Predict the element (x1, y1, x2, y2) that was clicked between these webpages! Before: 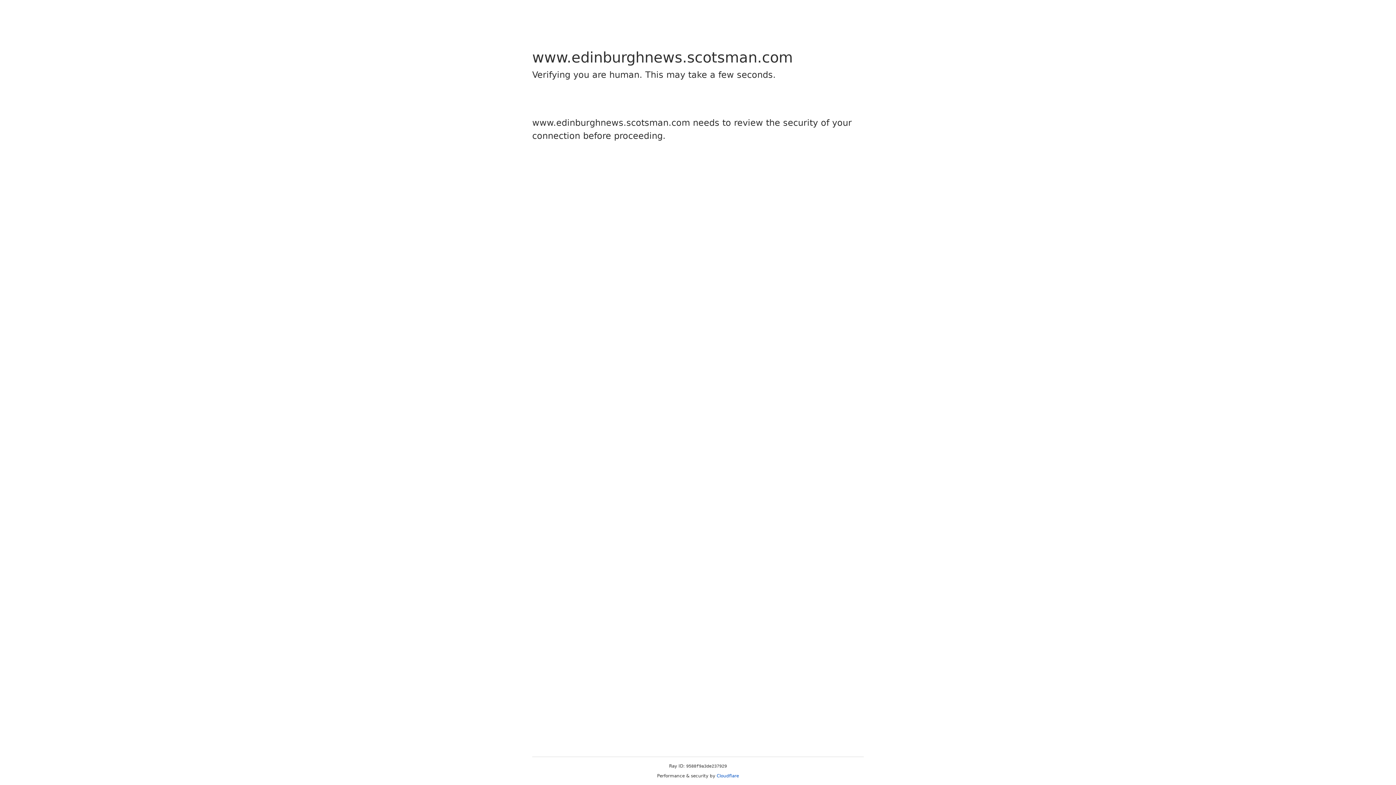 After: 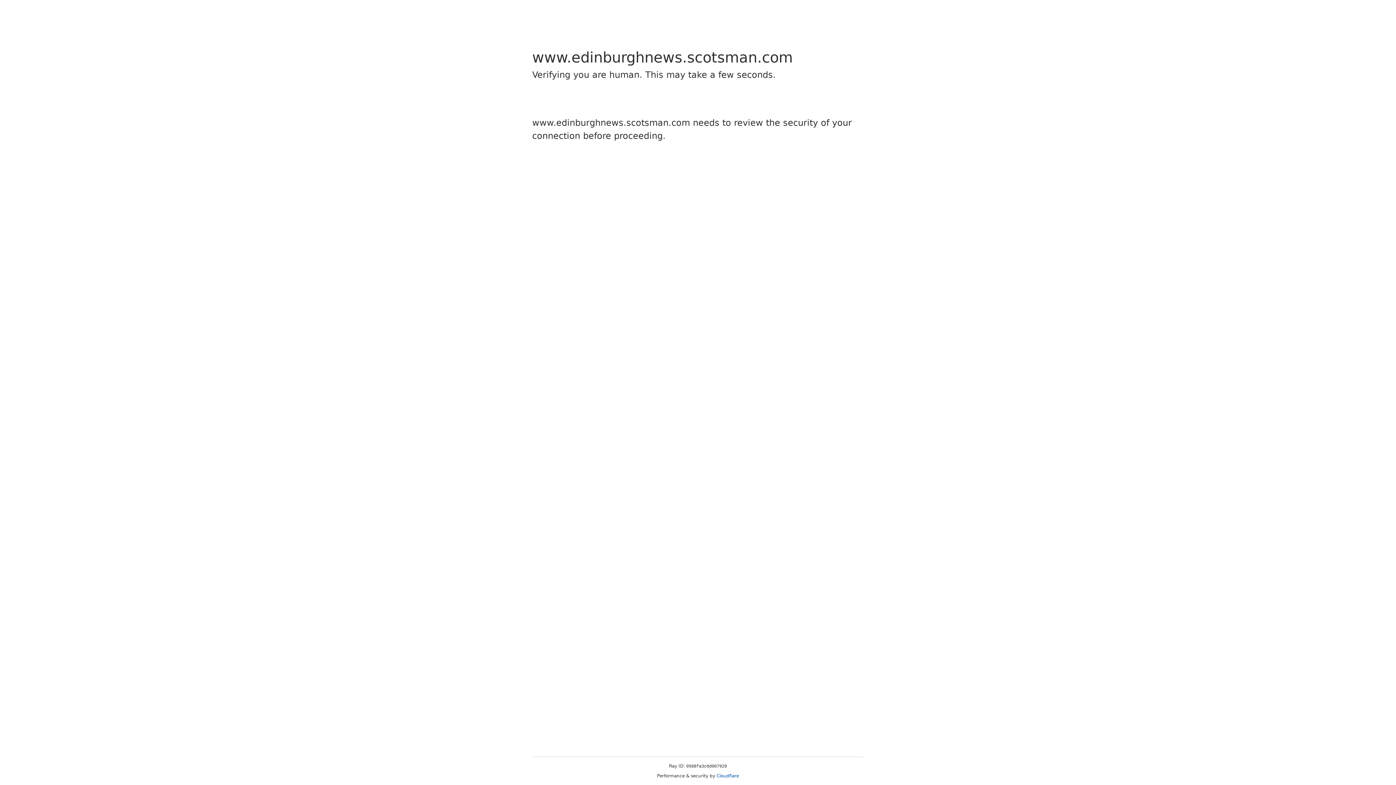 Action: bbox: (716, 773, 739, 778) label: Cloudflare